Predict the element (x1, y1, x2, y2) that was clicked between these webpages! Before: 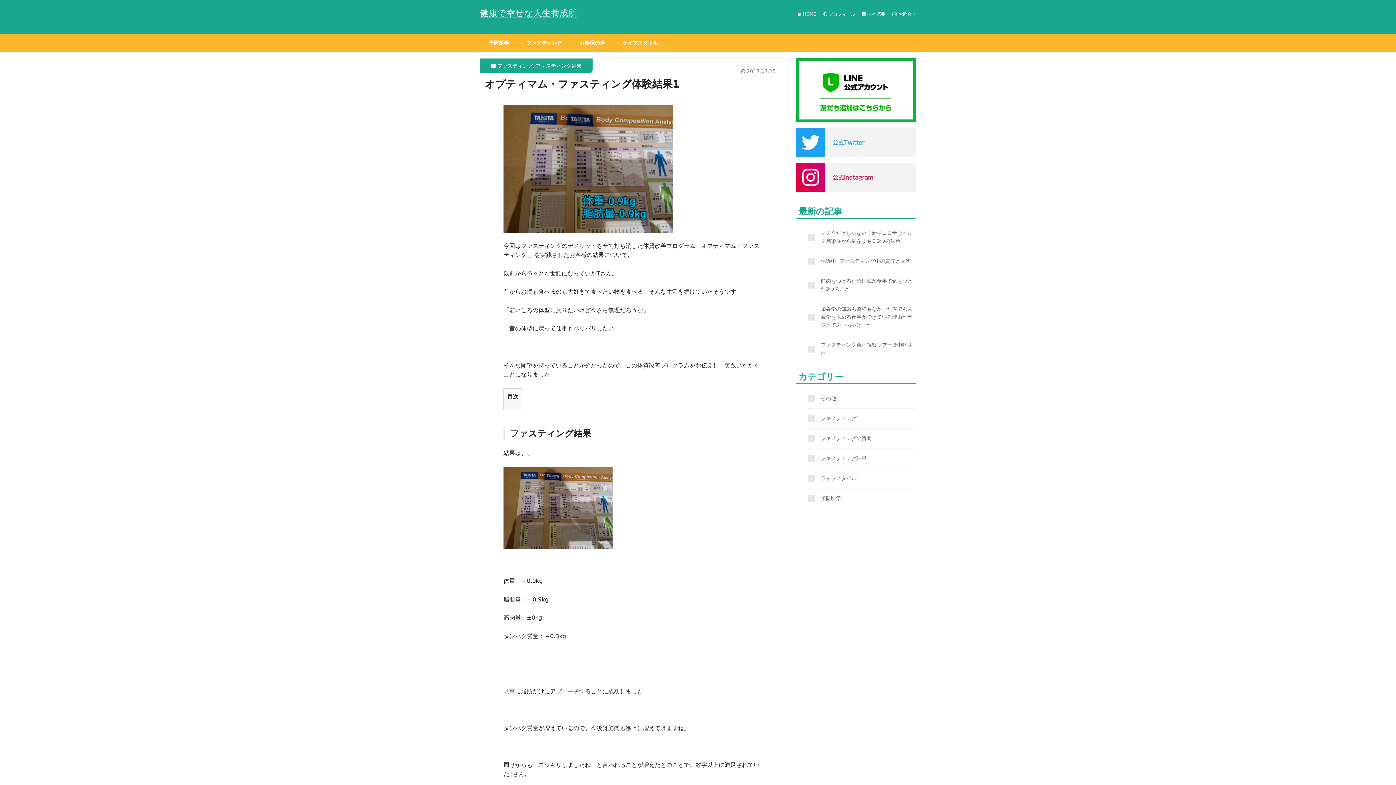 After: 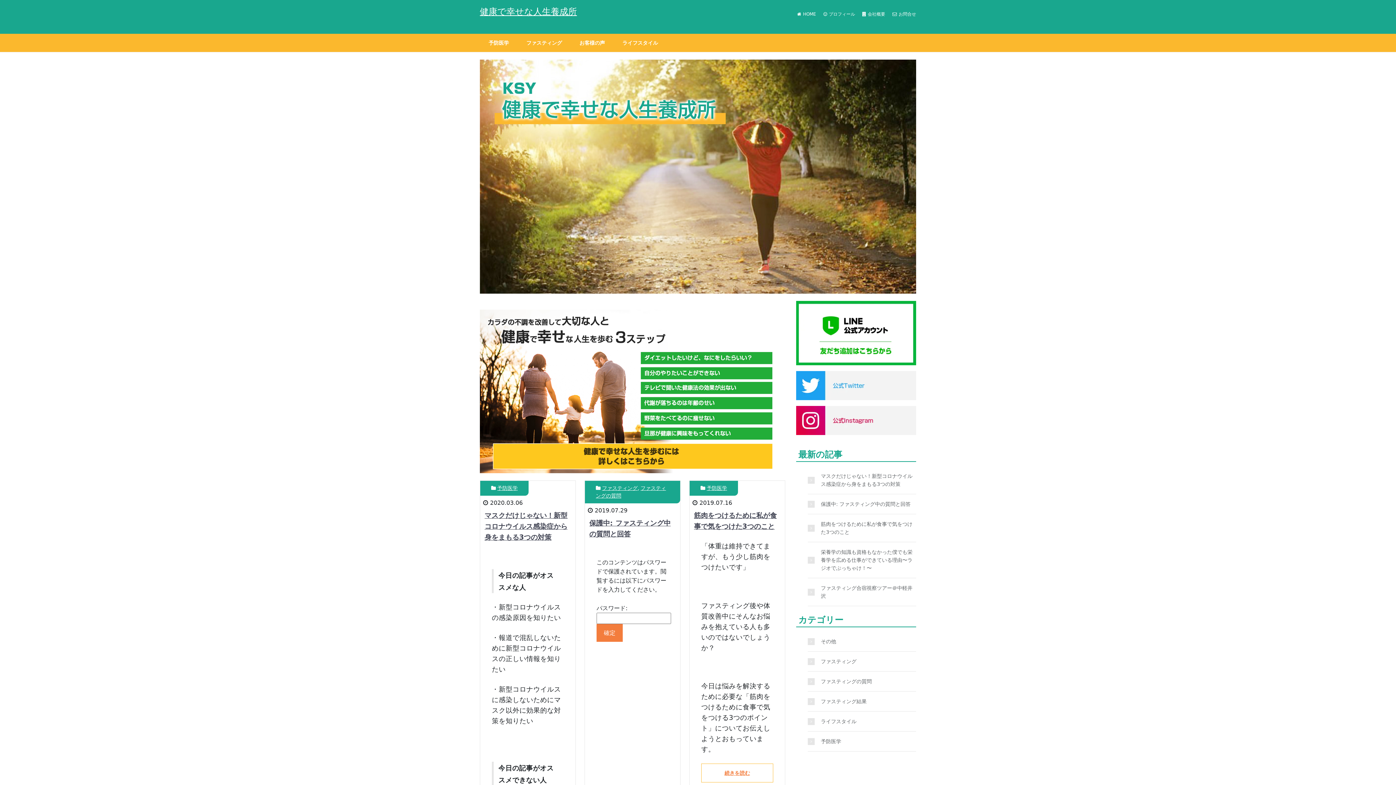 Action: bbox: (797, 0, 816, 28) label: HOME